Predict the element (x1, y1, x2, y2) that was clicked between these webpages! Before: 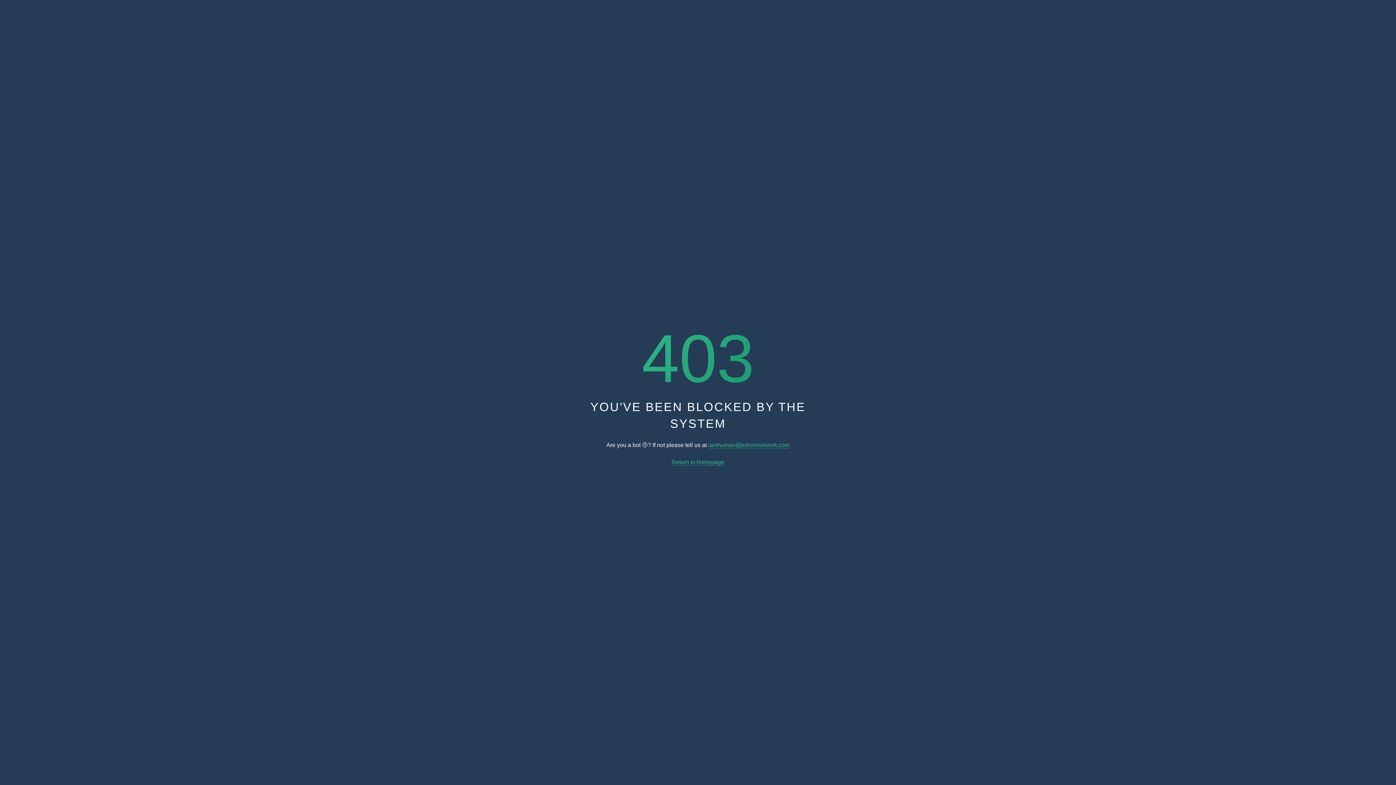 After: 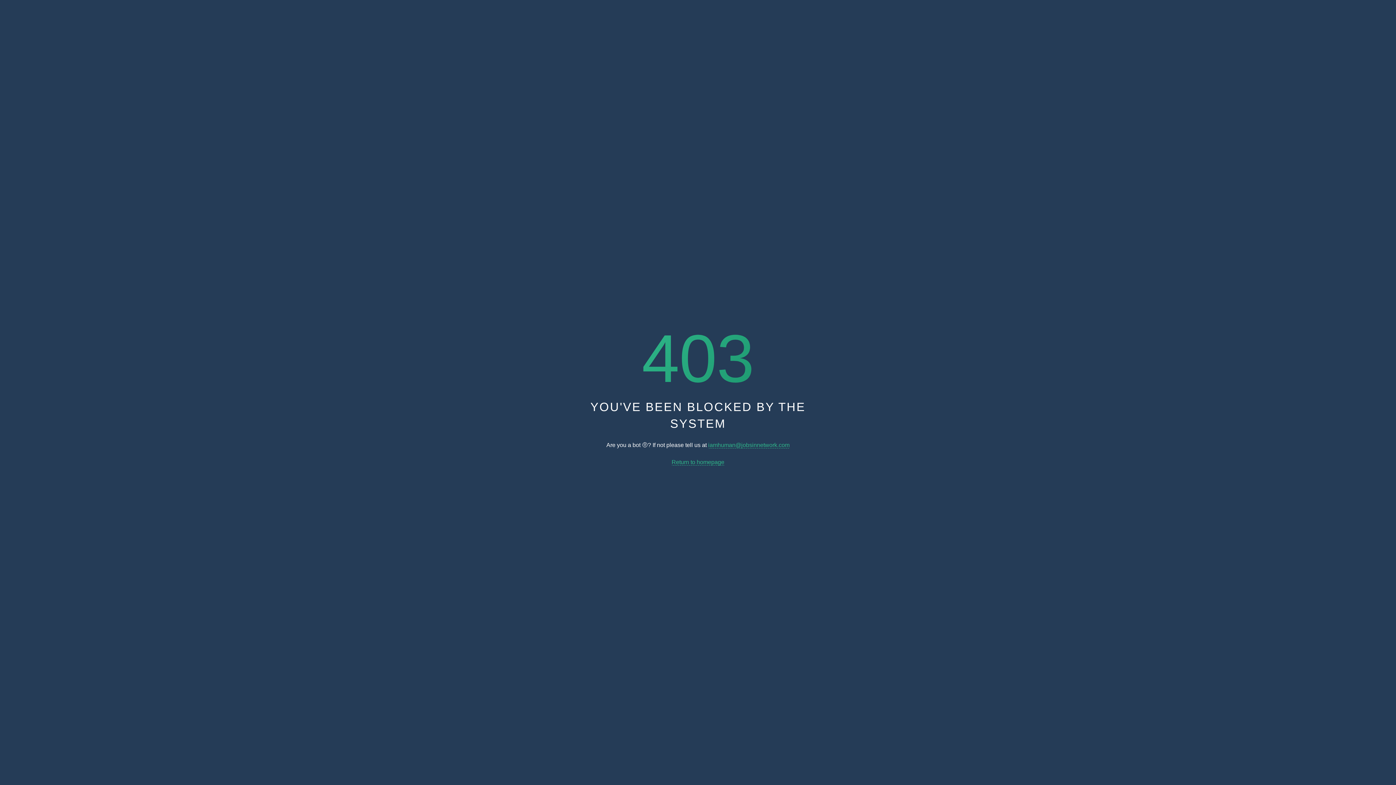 Action: bbox: (671, 459, 724, 465) label: Return to homepage